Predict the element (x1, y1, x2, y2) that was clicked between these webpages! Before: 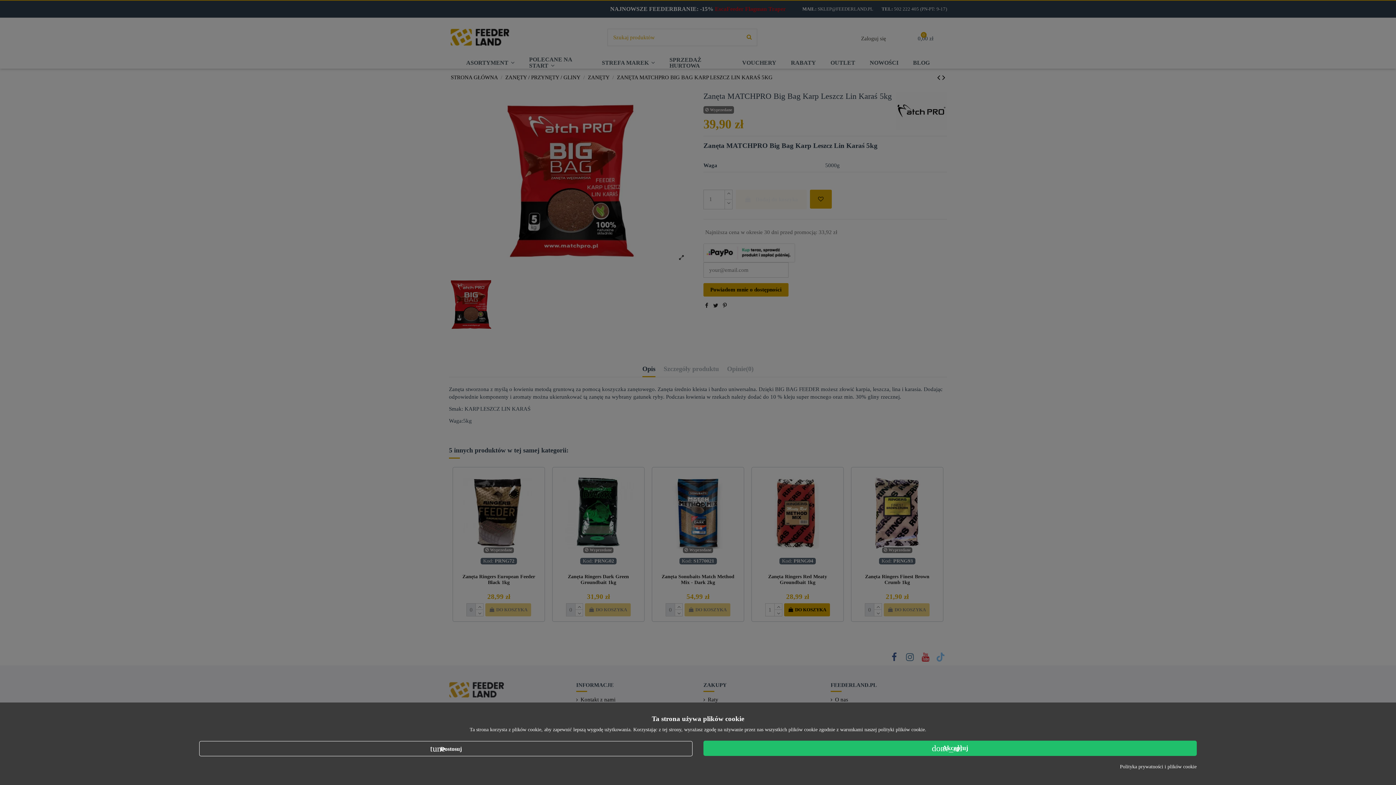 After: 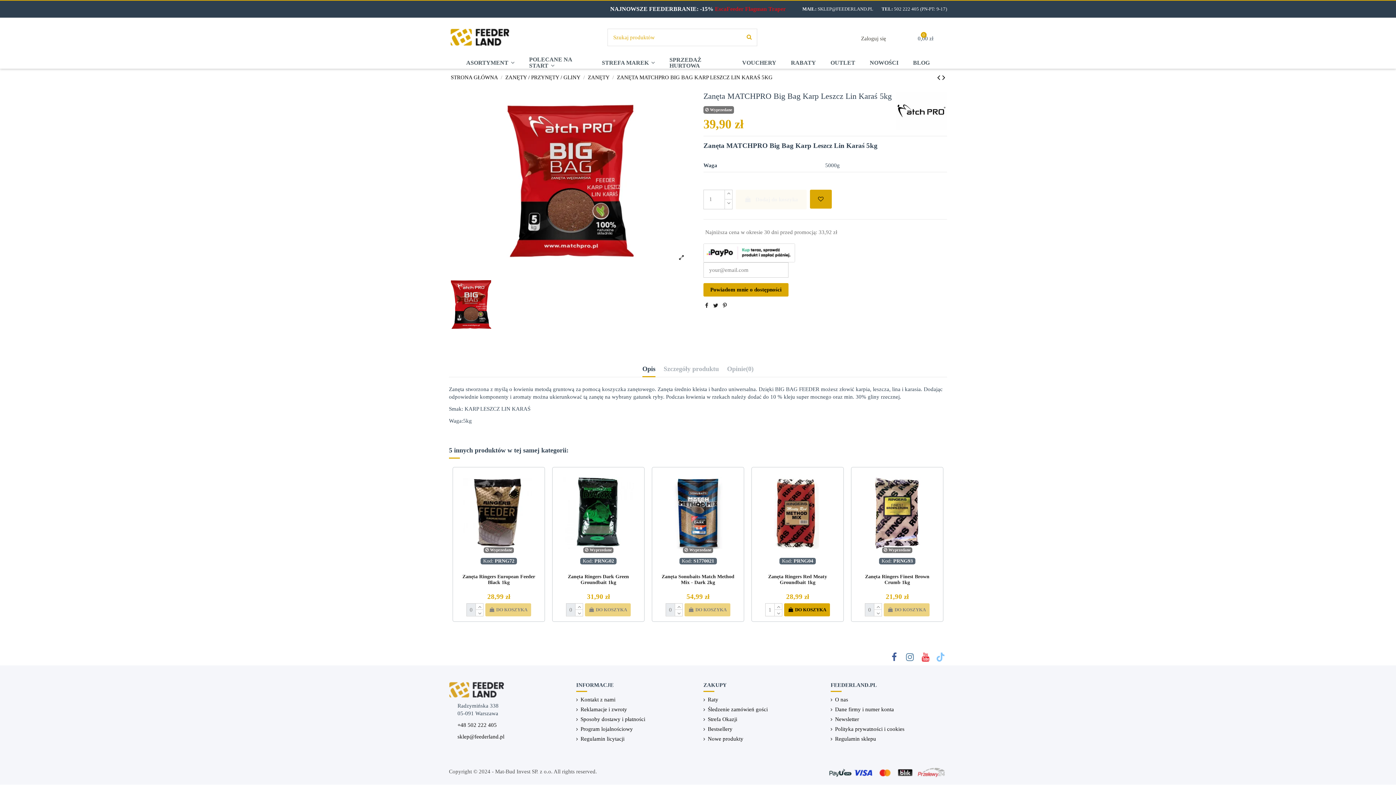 Action: label: done_all Akceptuj bbox: (703, 740, 1196, 756)